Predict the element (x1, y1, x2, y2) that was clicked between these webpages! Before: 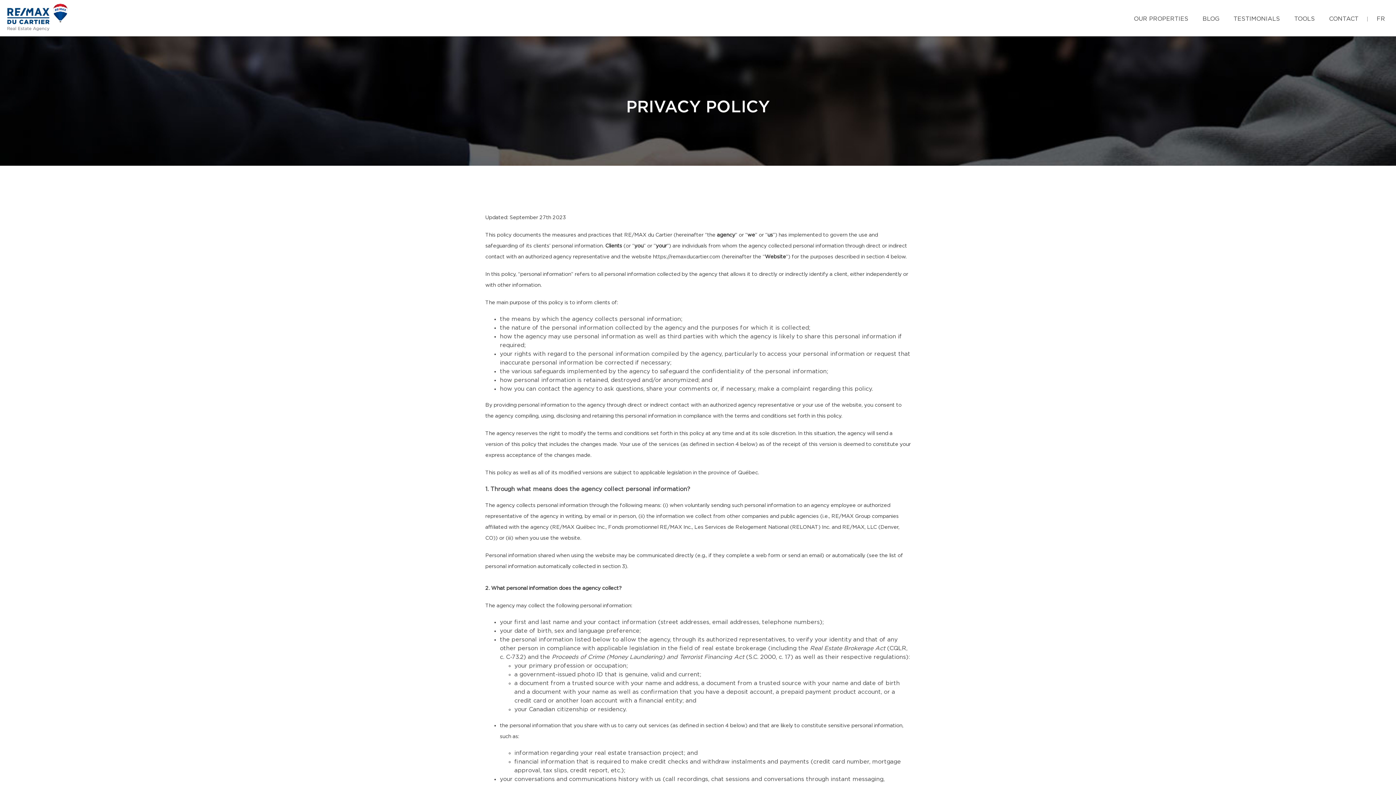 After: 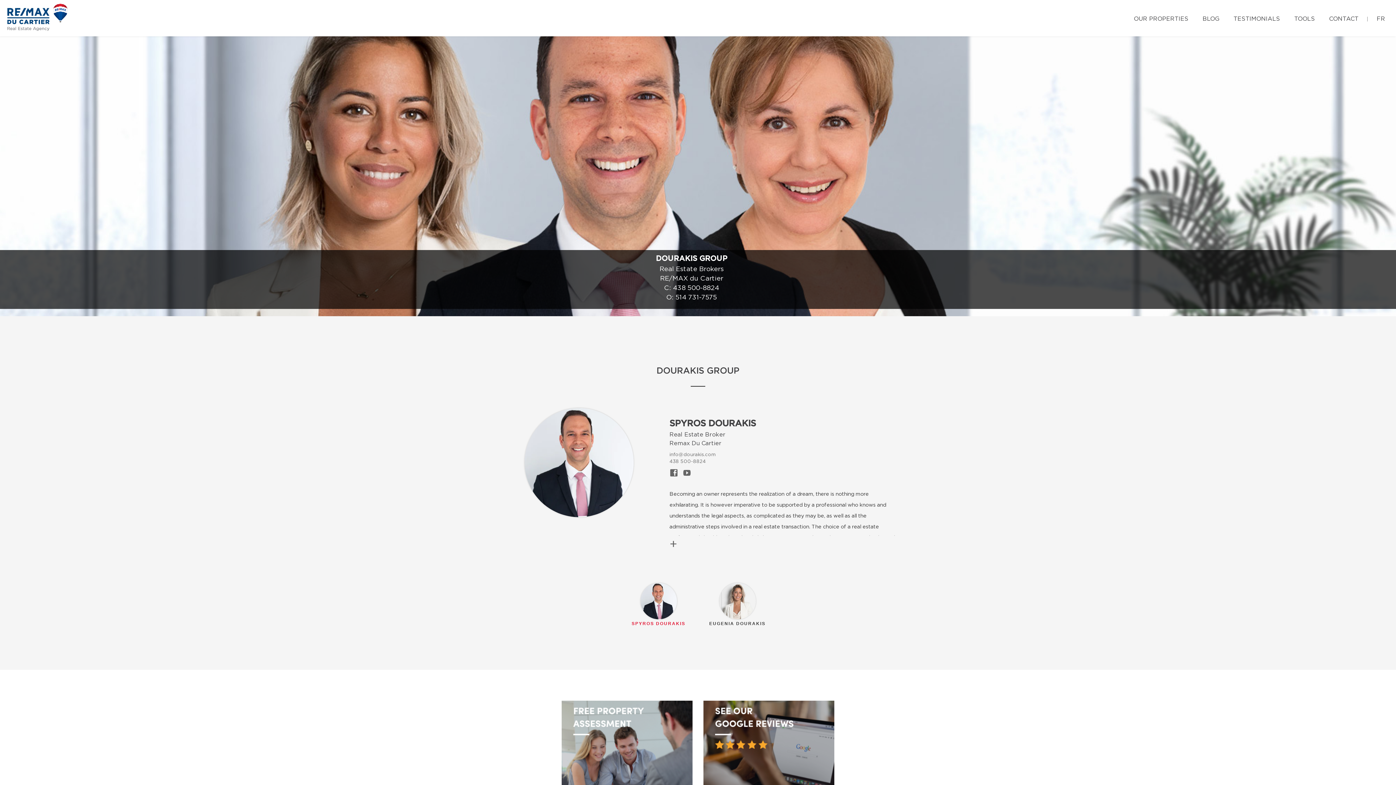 Action: bbox: (0, 0, 78, 34)